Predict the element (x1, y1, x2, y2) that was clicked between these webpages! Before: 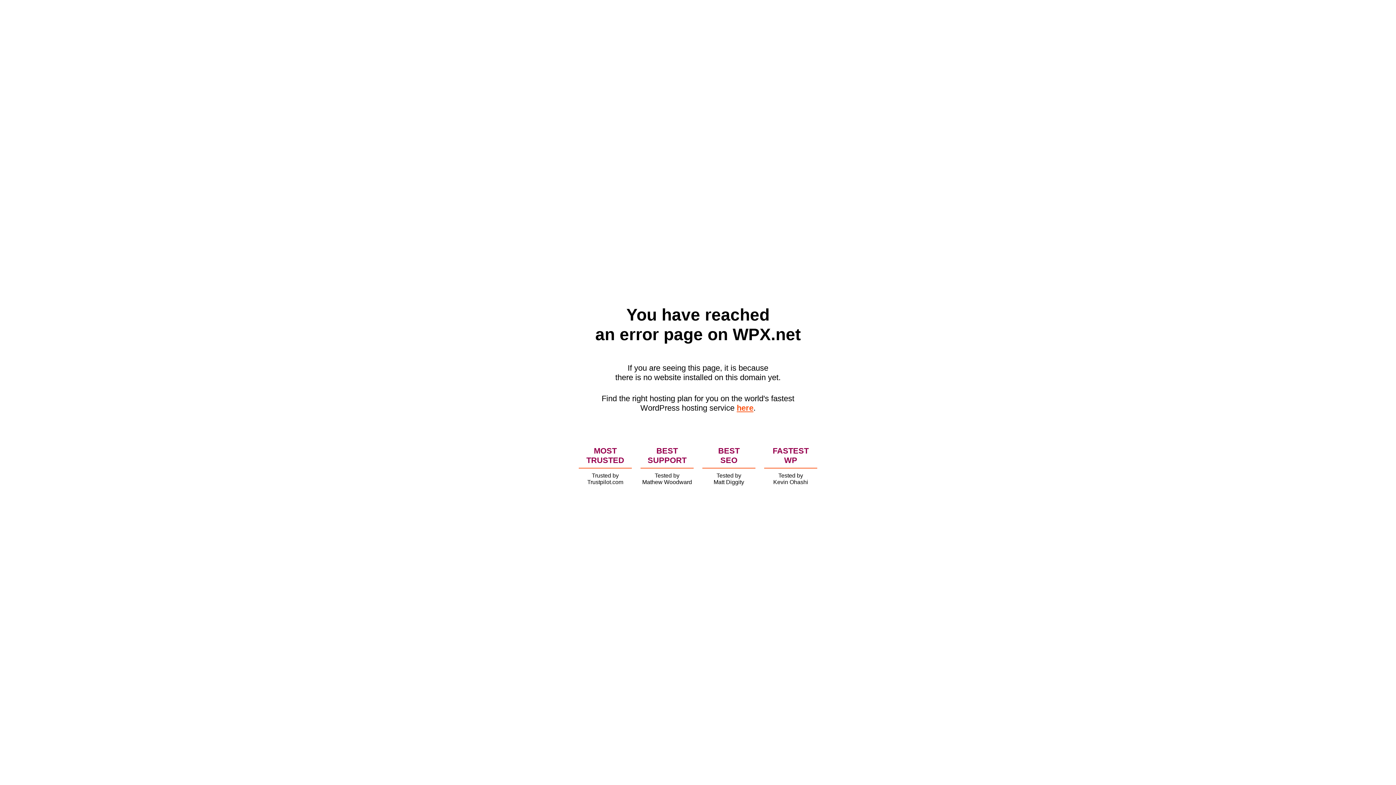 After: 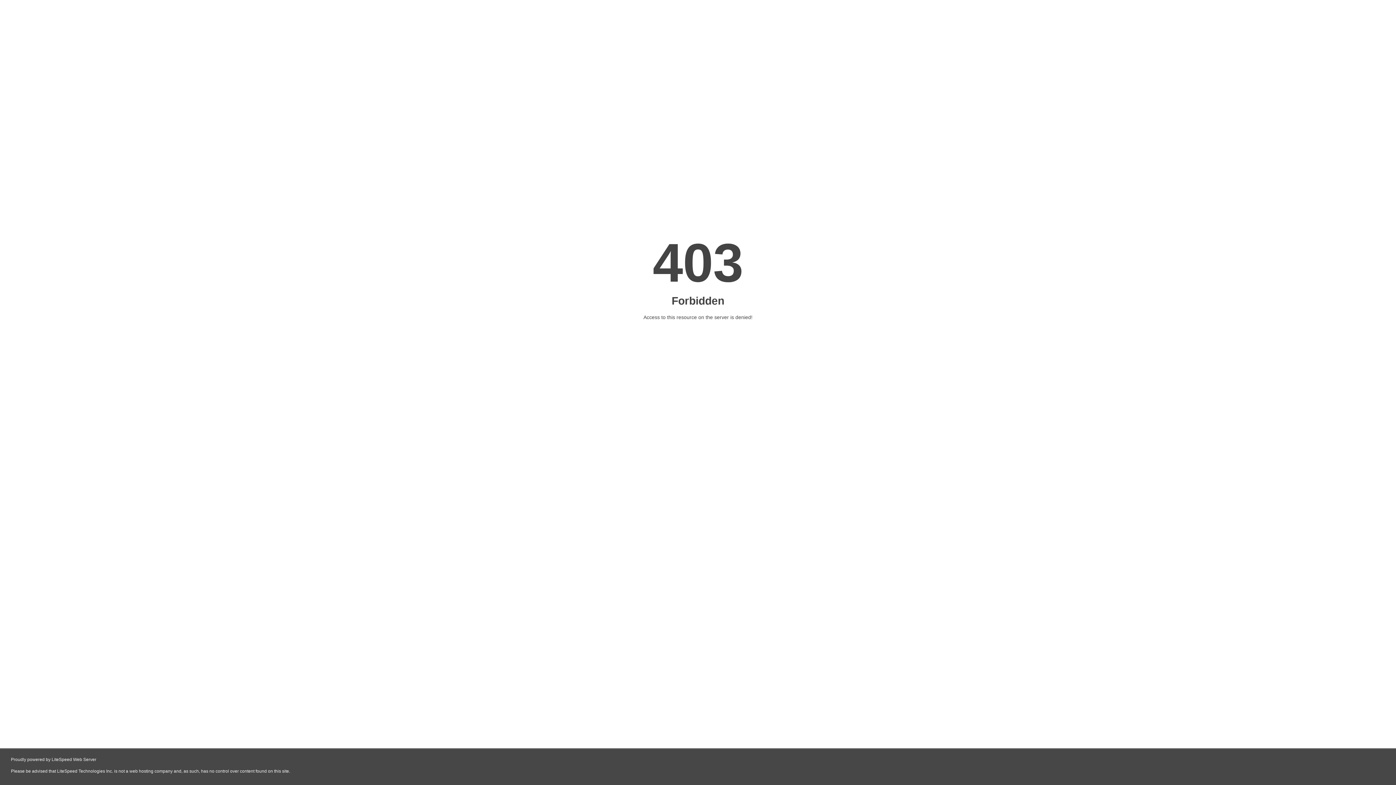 Action: label: here bbox: (736, 403, 753, 412)